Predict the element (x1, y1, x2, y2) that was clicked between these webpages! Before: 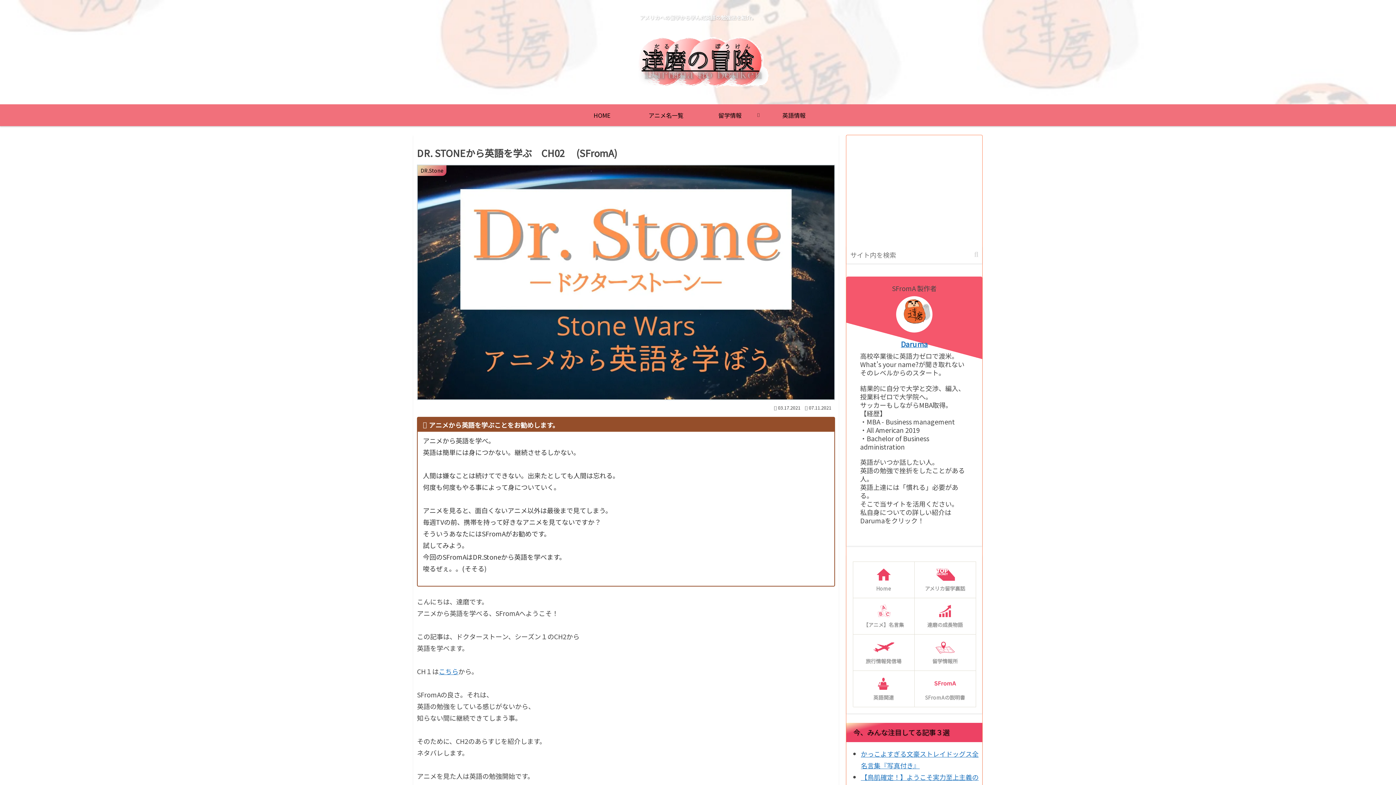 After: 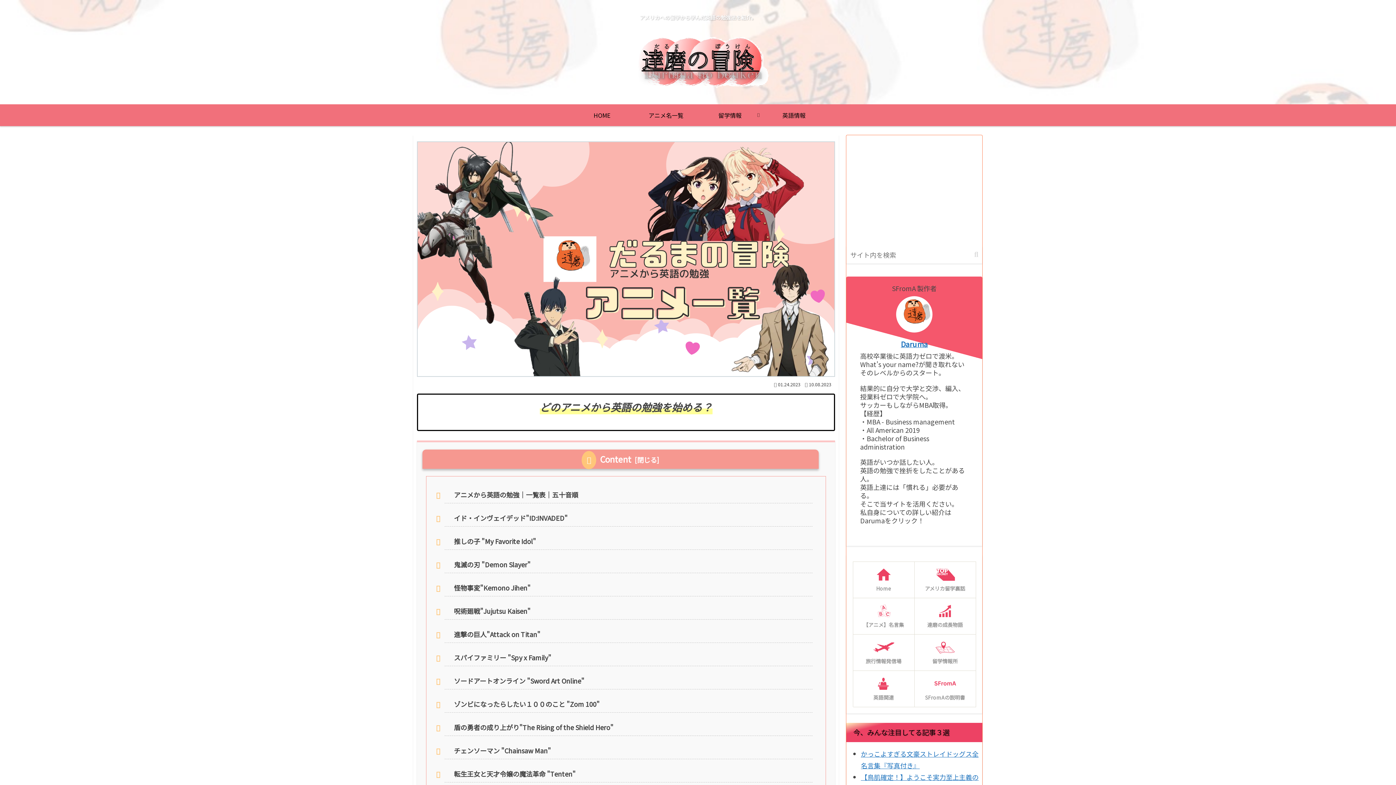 Action: label: アニメ名一覧 bbox: (634, 104, 698, 126)